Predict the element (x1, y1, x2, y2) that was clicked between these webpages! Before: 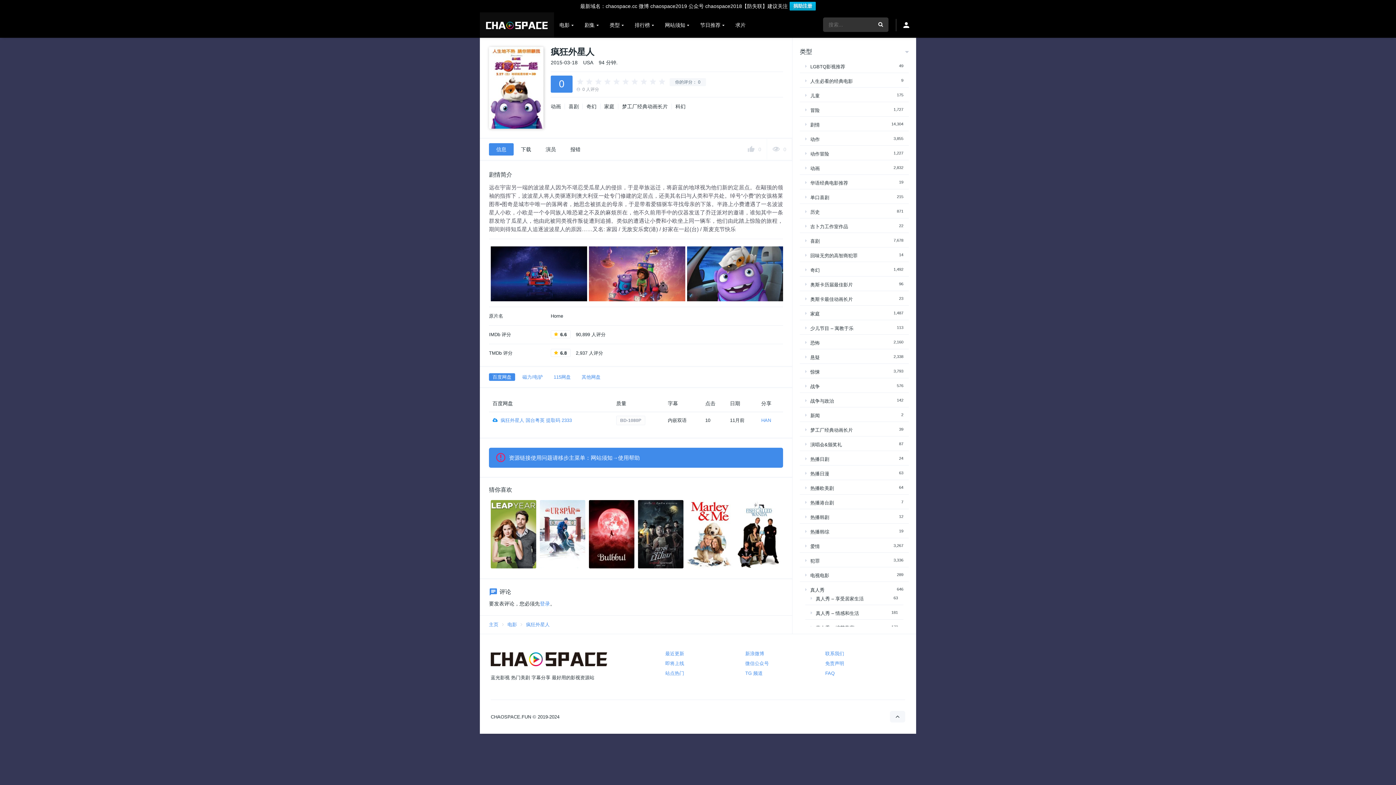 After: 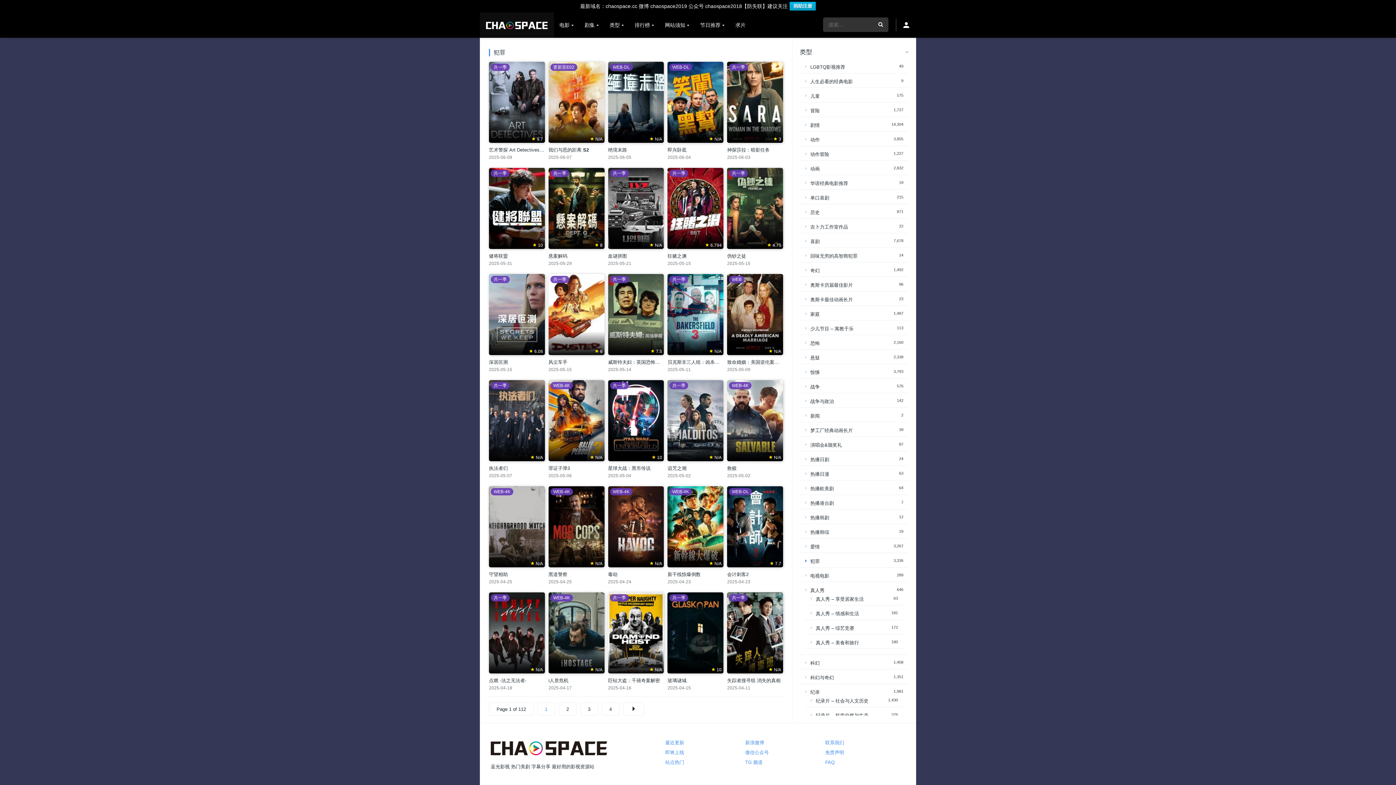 Action: label: 犯罪 bbox: (805, 558, 820, 564)